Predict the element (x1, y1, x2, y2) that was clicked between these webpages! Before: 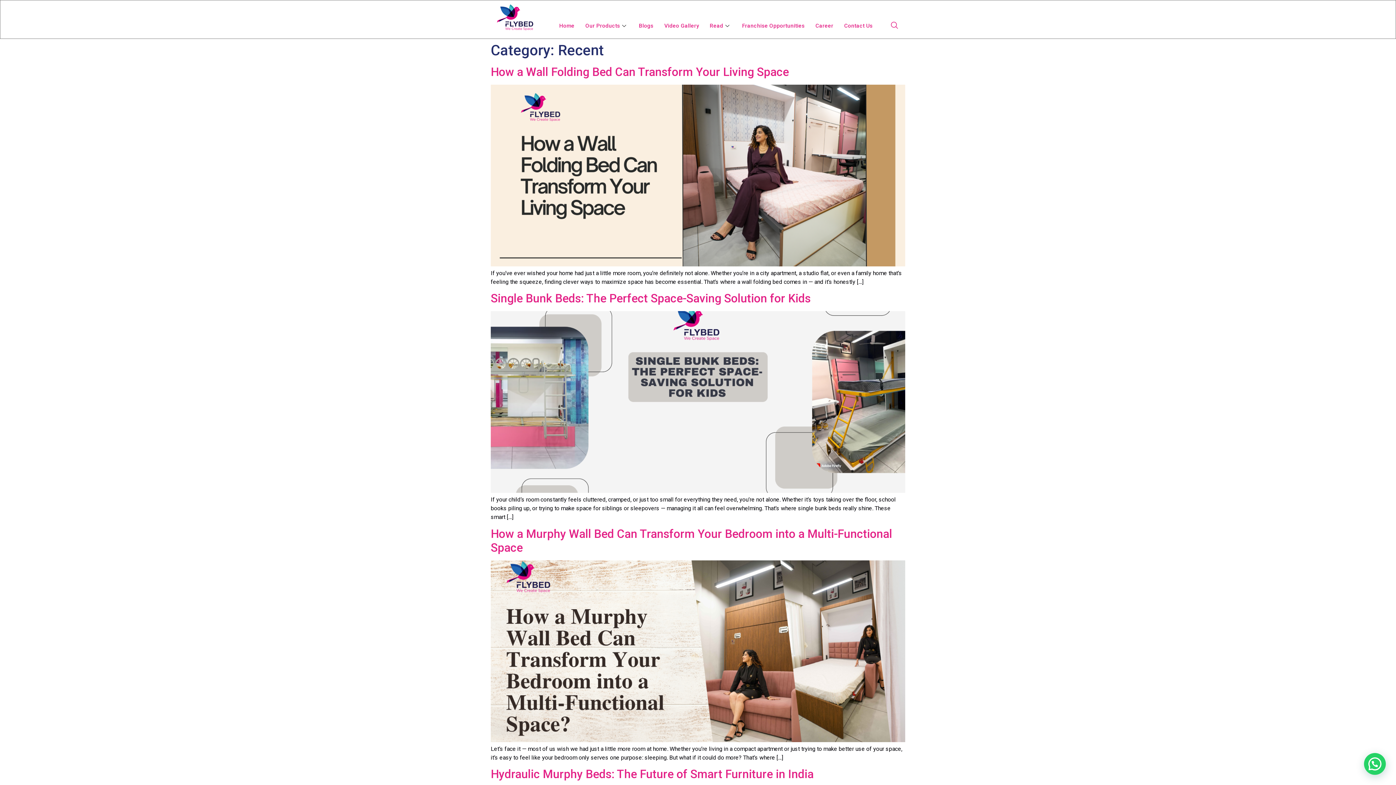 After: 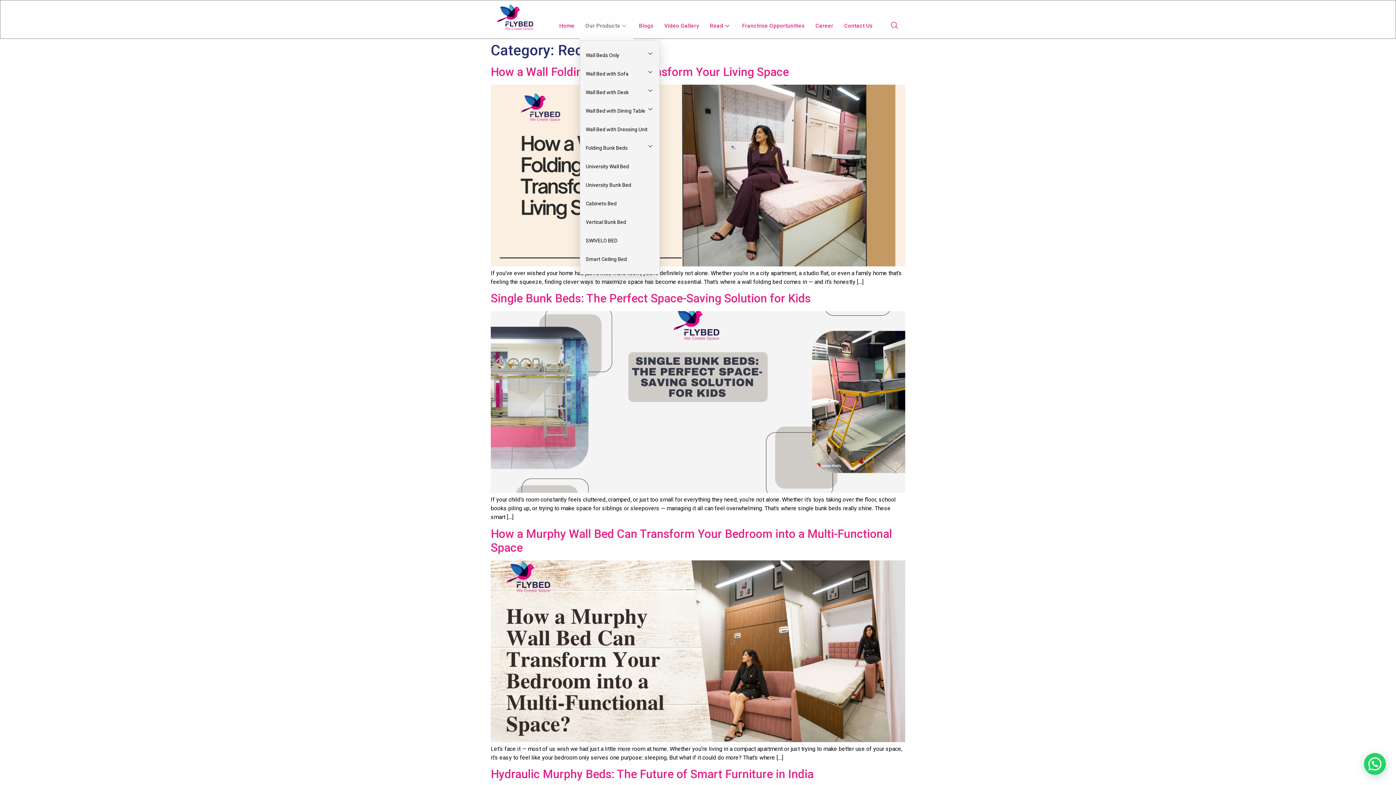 Action: label: Our Products bbox: (580, 11, 633, 40)